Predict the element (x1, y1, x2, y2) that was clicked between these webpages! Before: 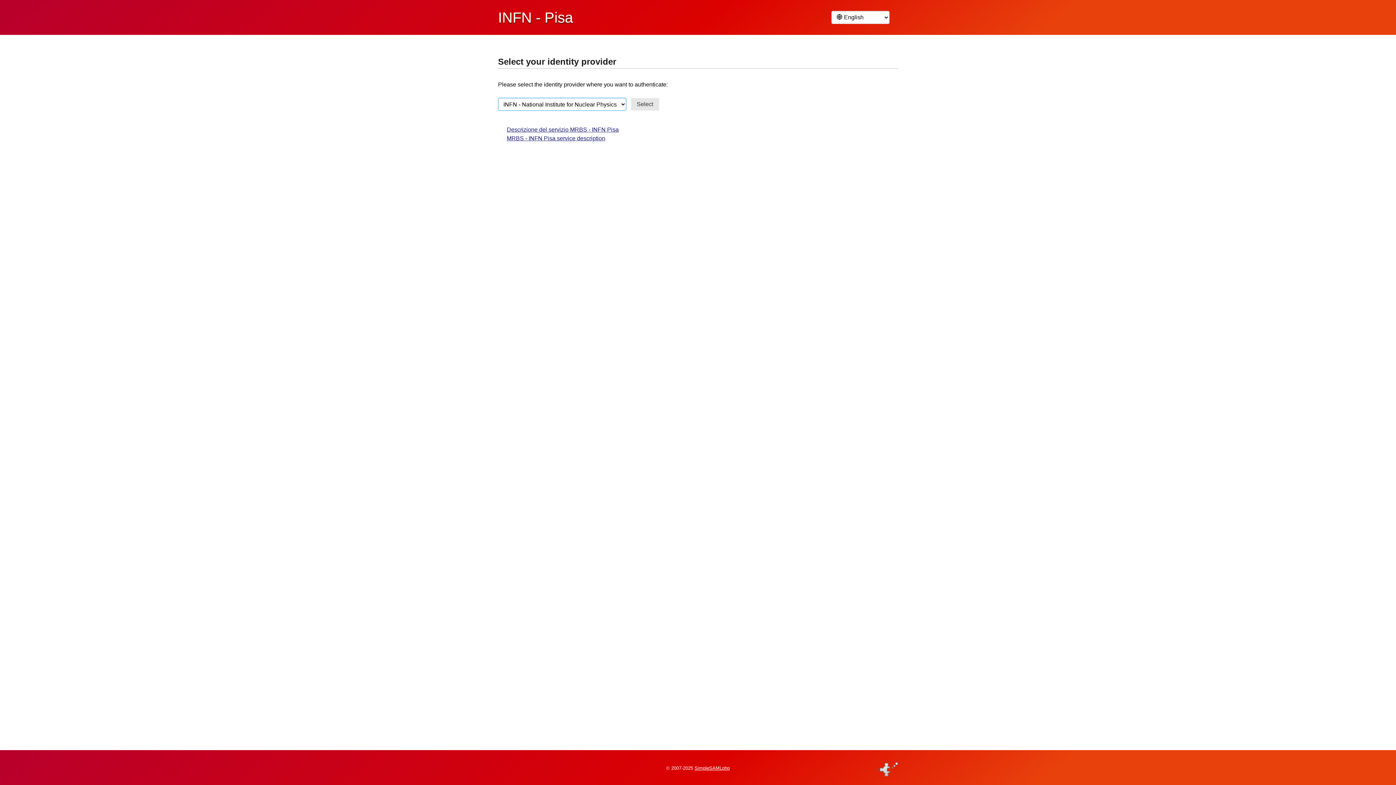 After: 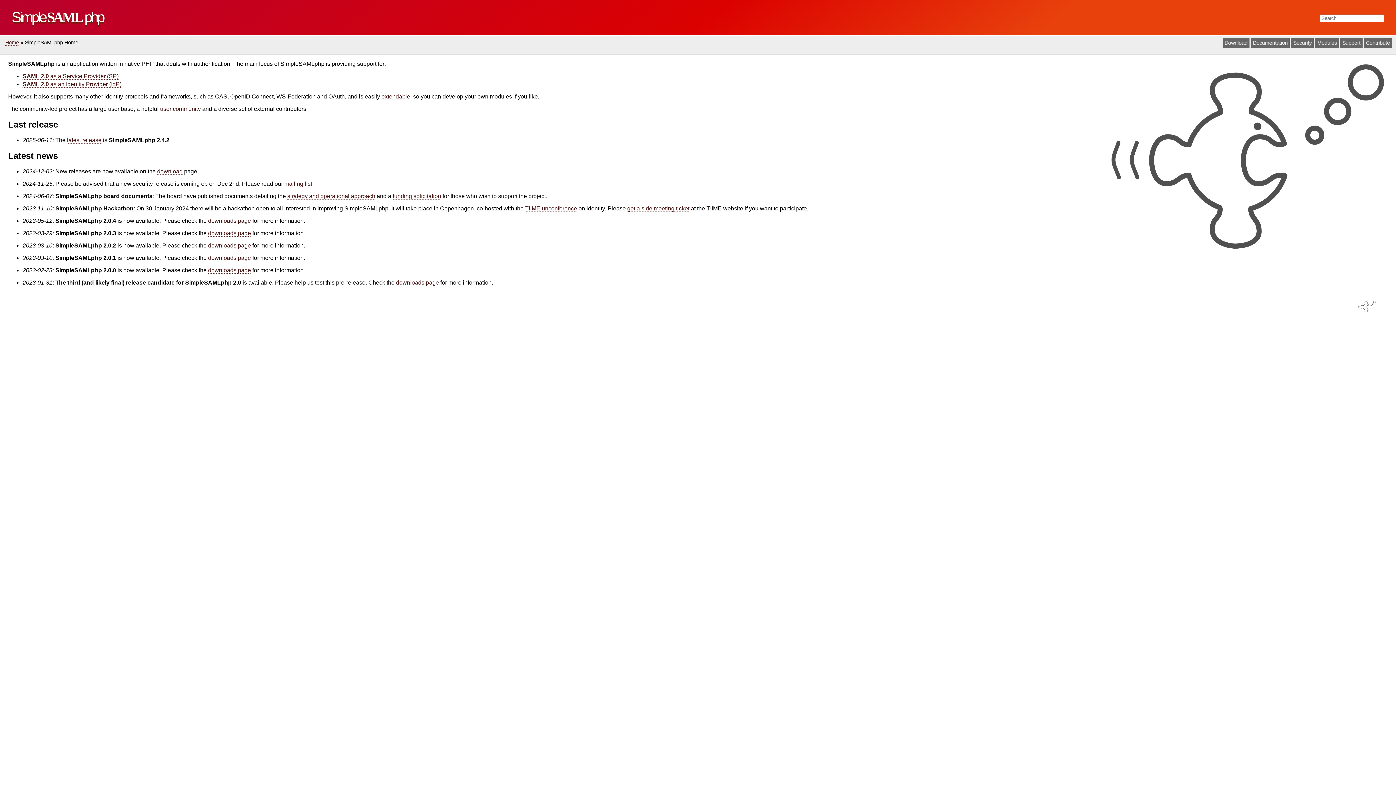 Action: bbox: (694, 765, 730, 771) label: SimpleSAMLphp